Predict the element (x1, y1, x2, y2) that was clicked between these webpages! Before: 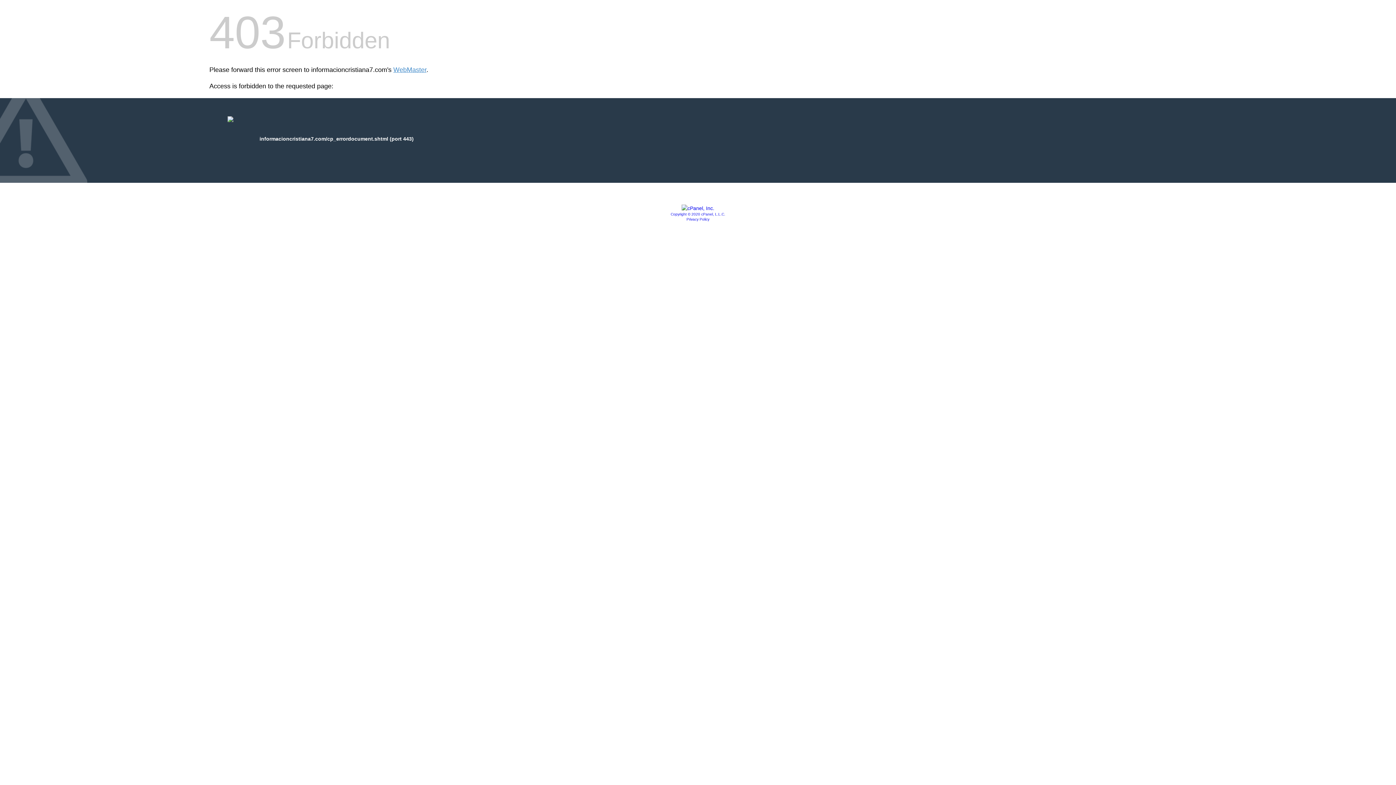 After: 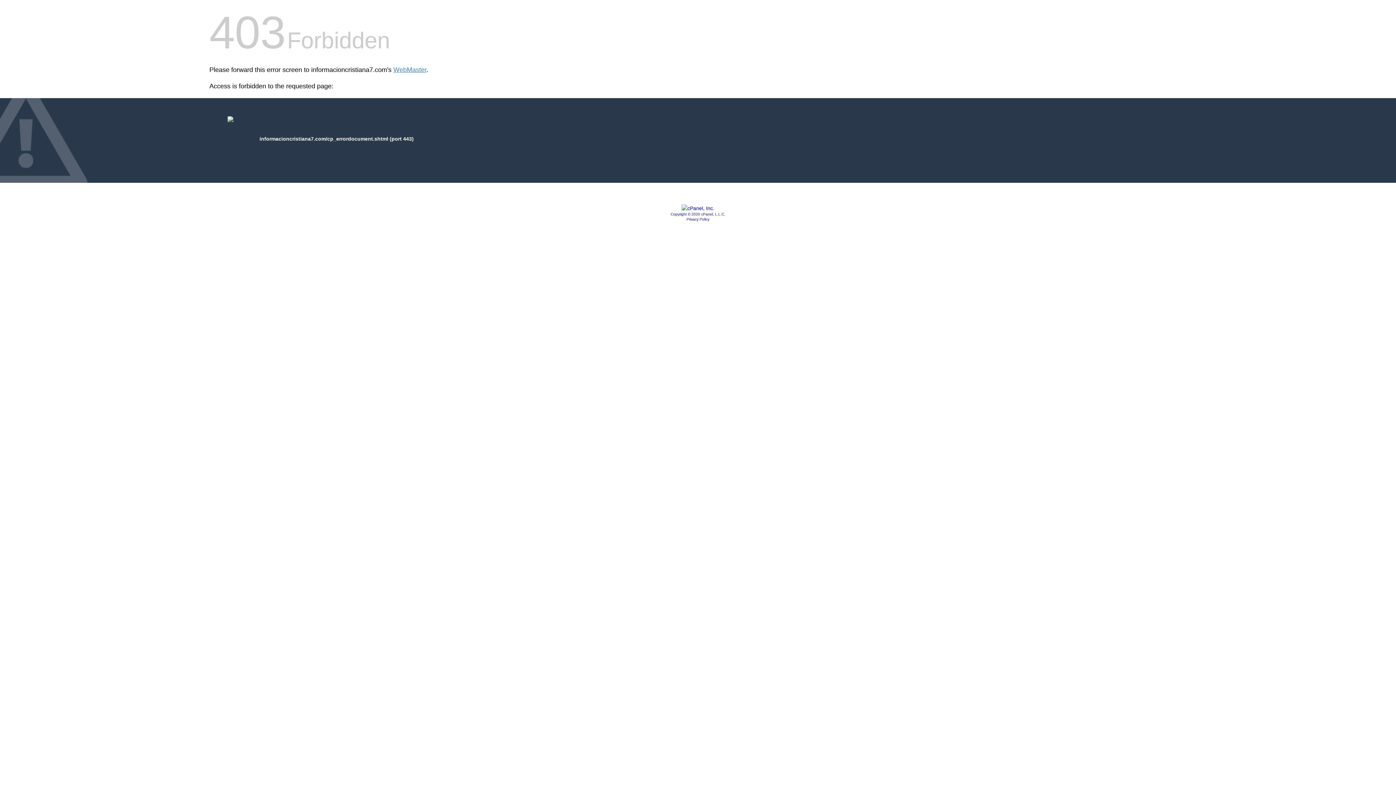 Action: bbox: (681, 205, 714, 211)